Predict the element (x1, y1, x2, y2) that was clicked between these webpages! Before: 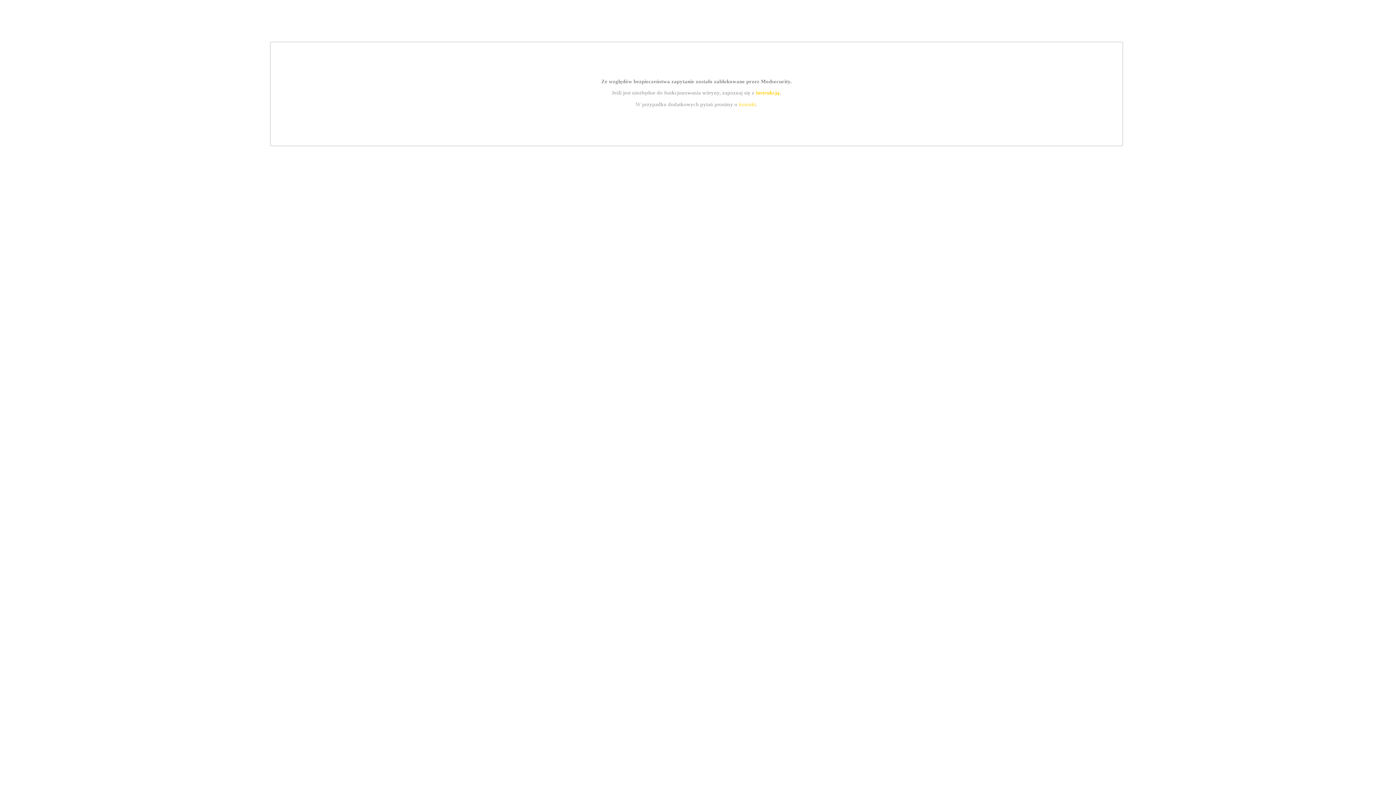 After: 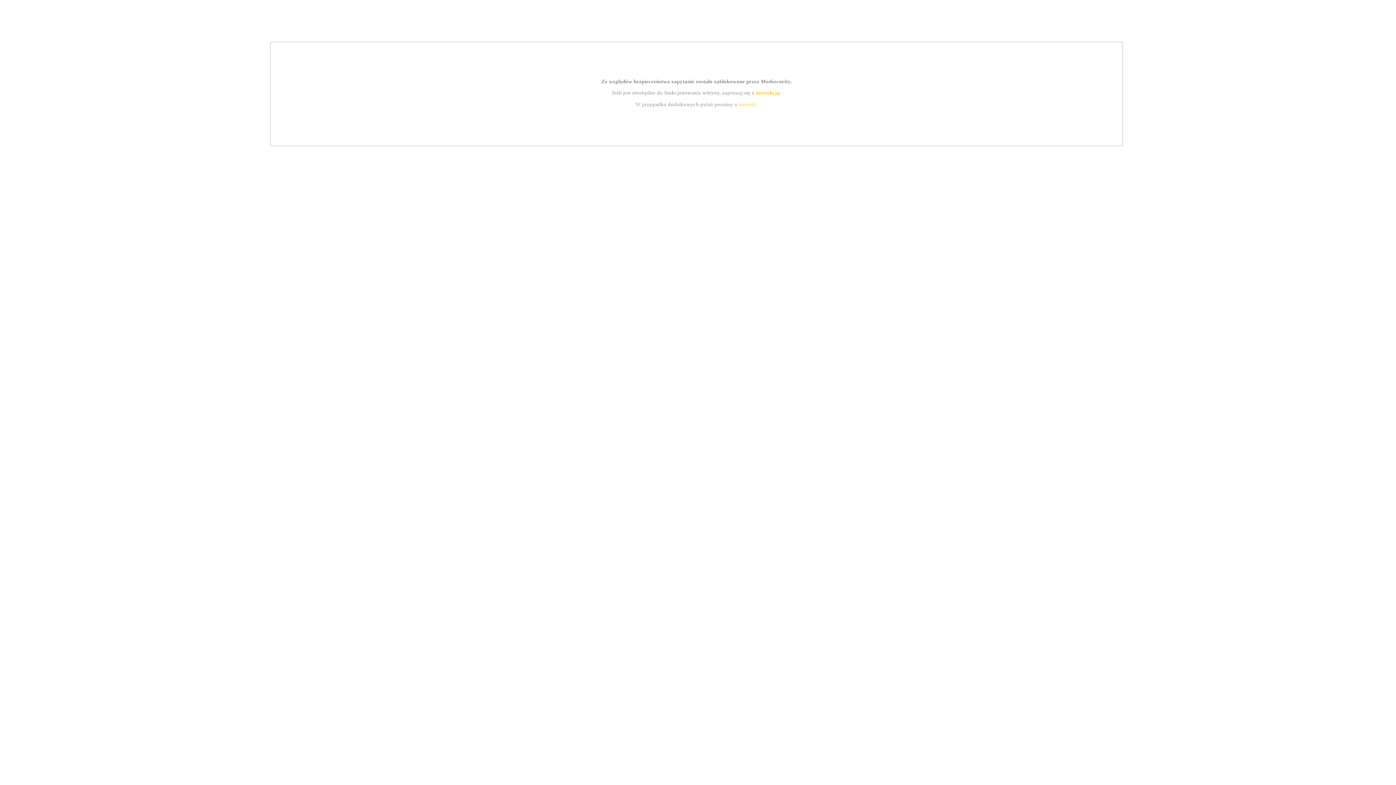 Action: bbox: (739, 101, 756, 107) label: kontakt